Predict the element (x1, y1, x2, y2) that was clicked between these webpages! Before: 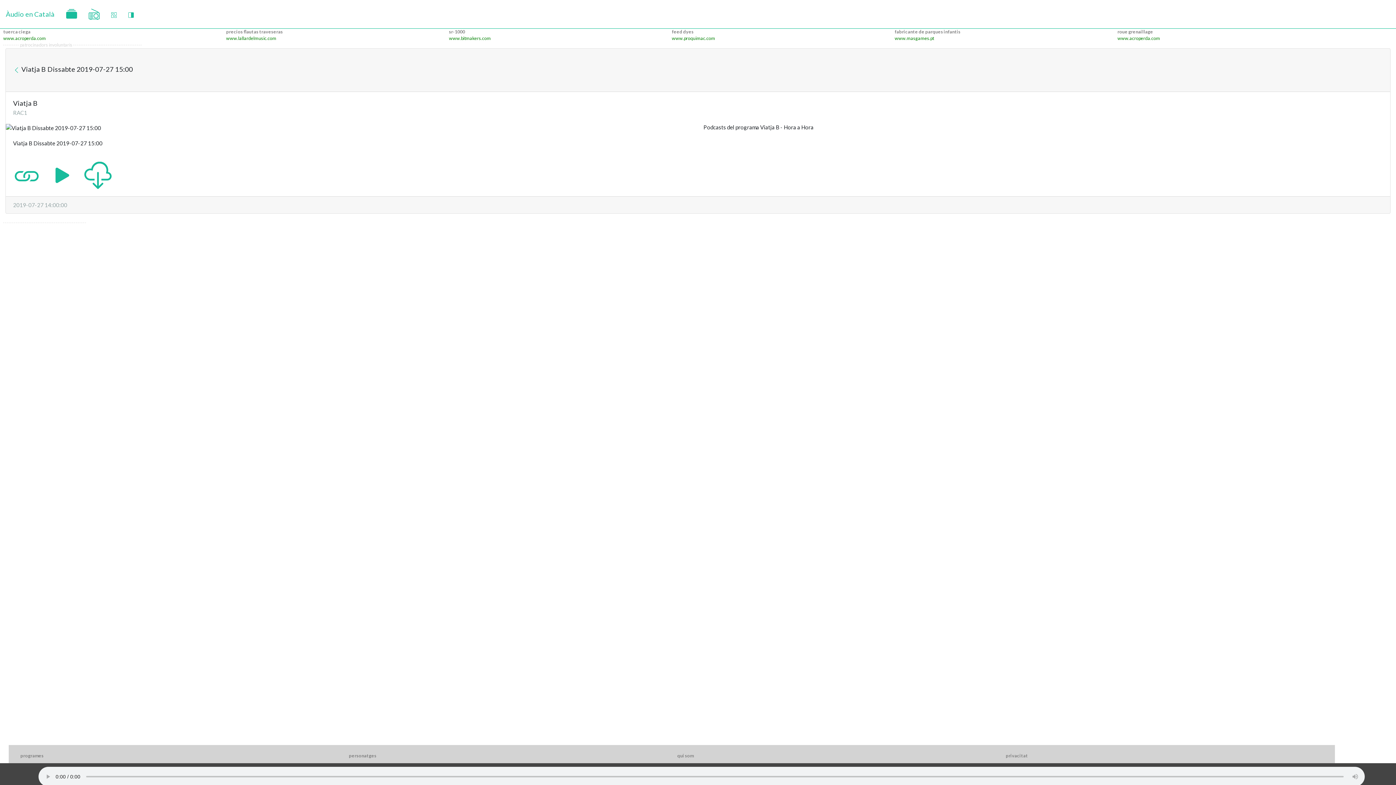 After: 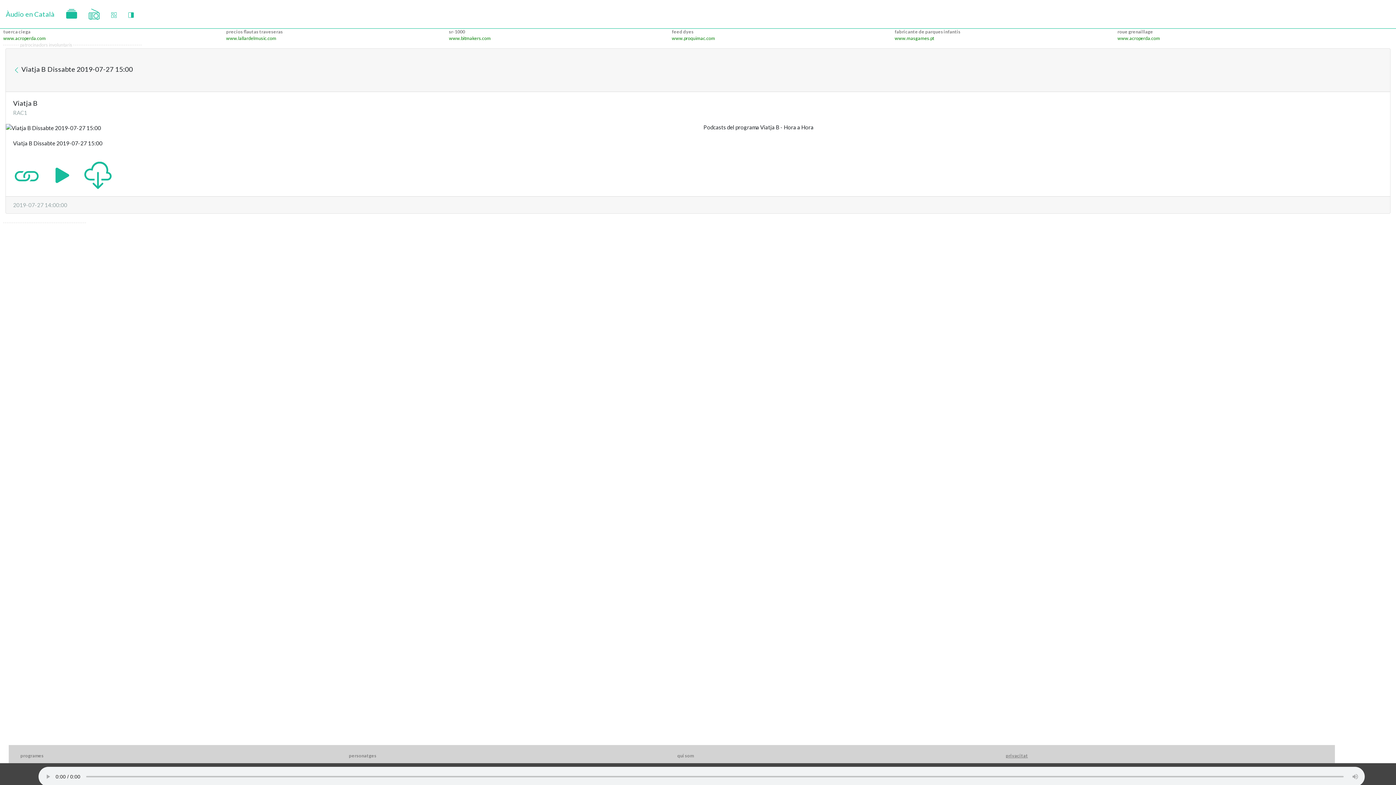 Action: label: privacitat bbox: (1006, 753, 1028, 758)